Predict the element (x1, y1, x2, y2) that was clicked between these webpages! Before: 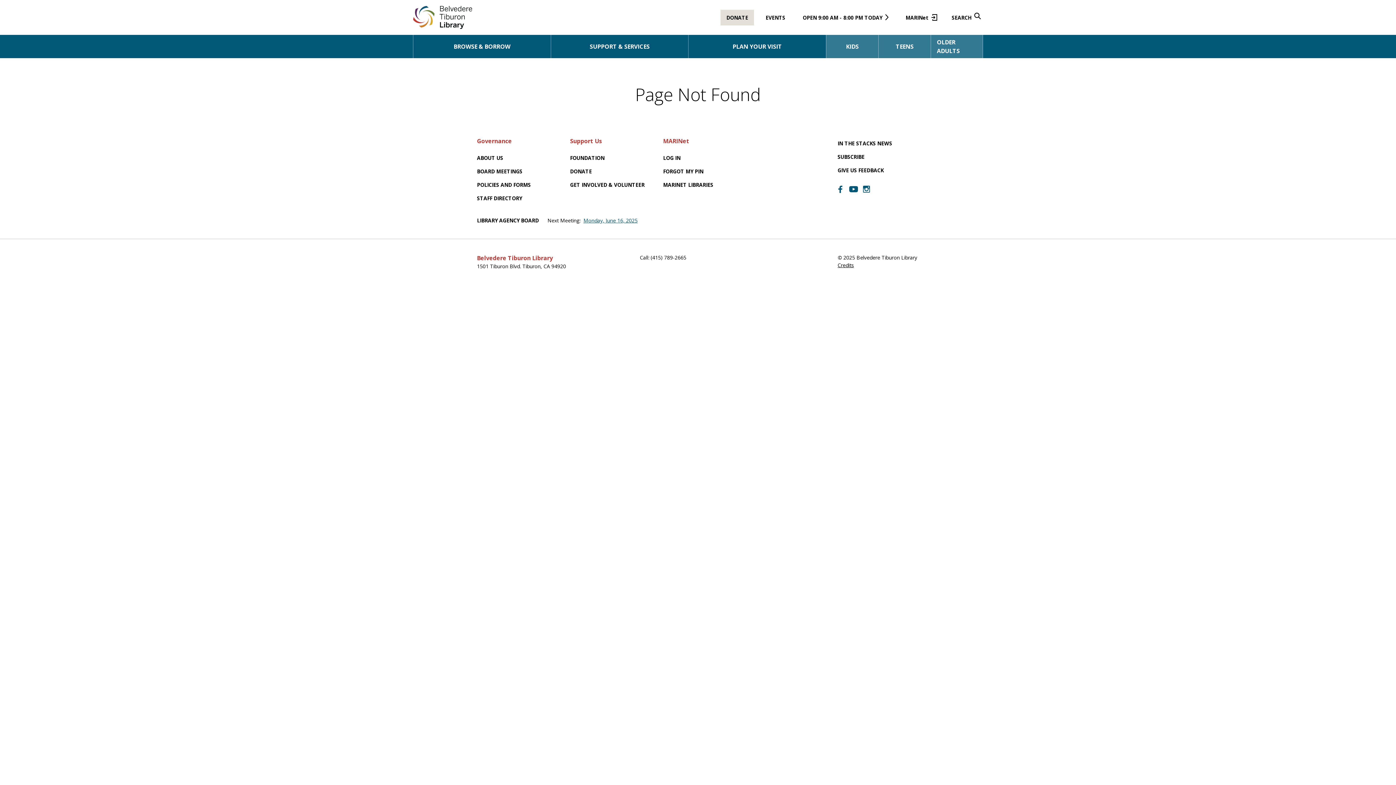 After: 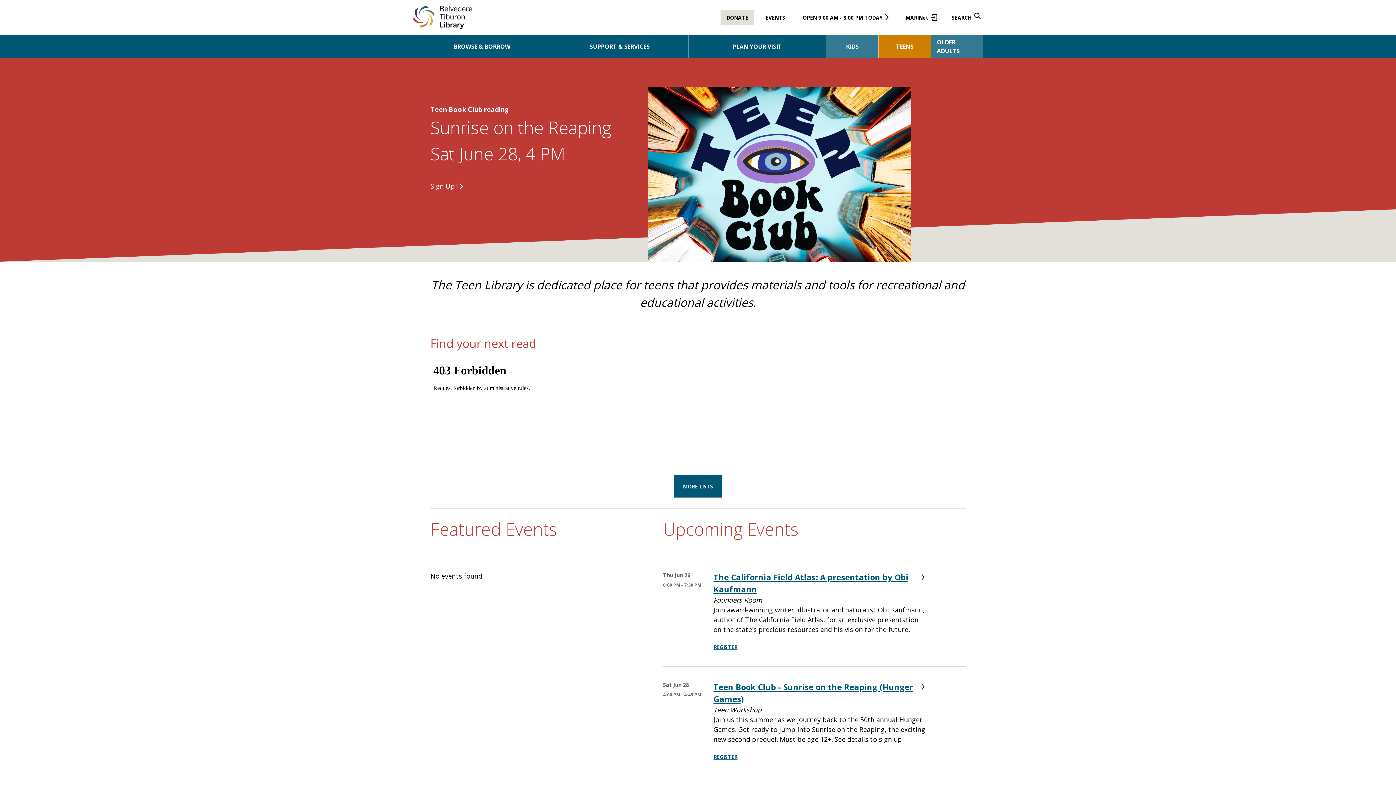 Action: label: TEENS bbox: (878, 34, 930, 58)